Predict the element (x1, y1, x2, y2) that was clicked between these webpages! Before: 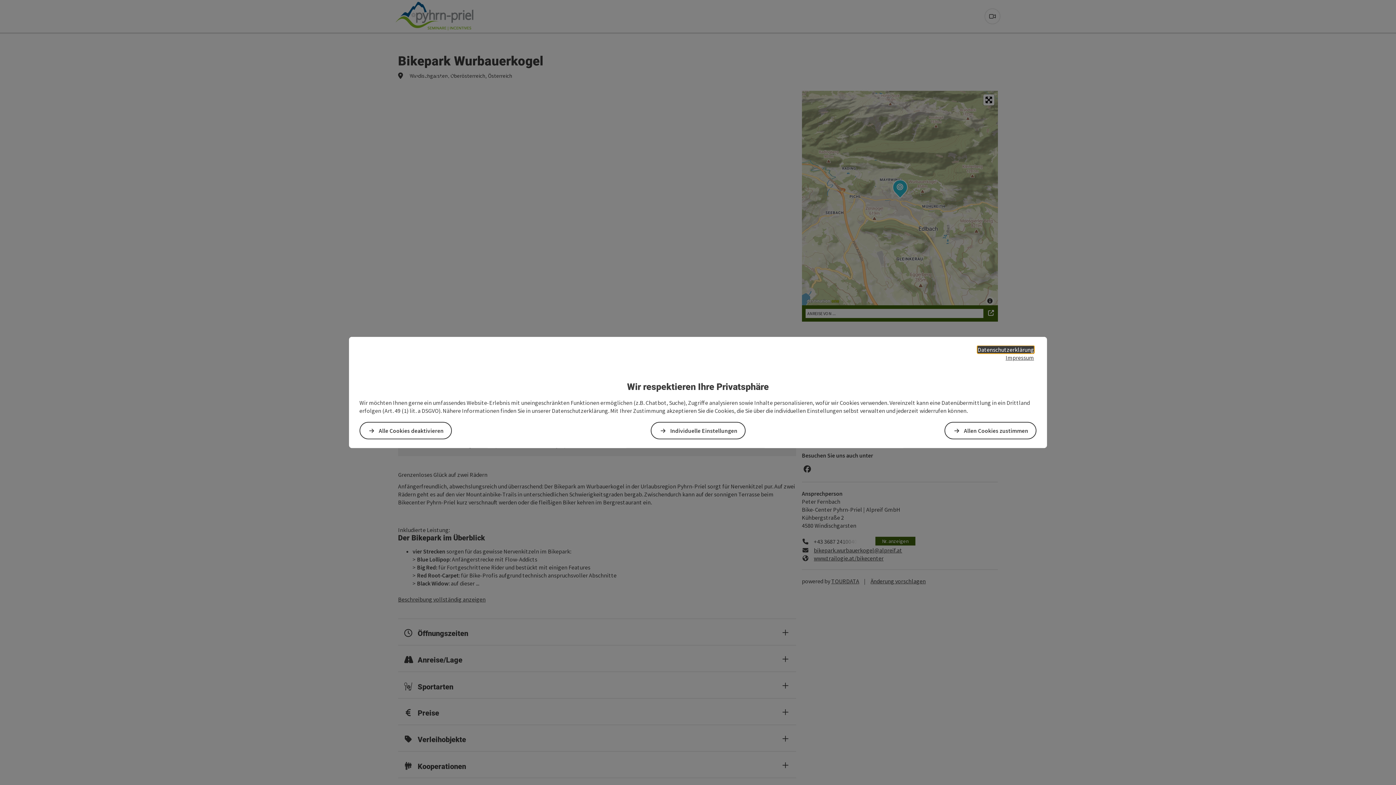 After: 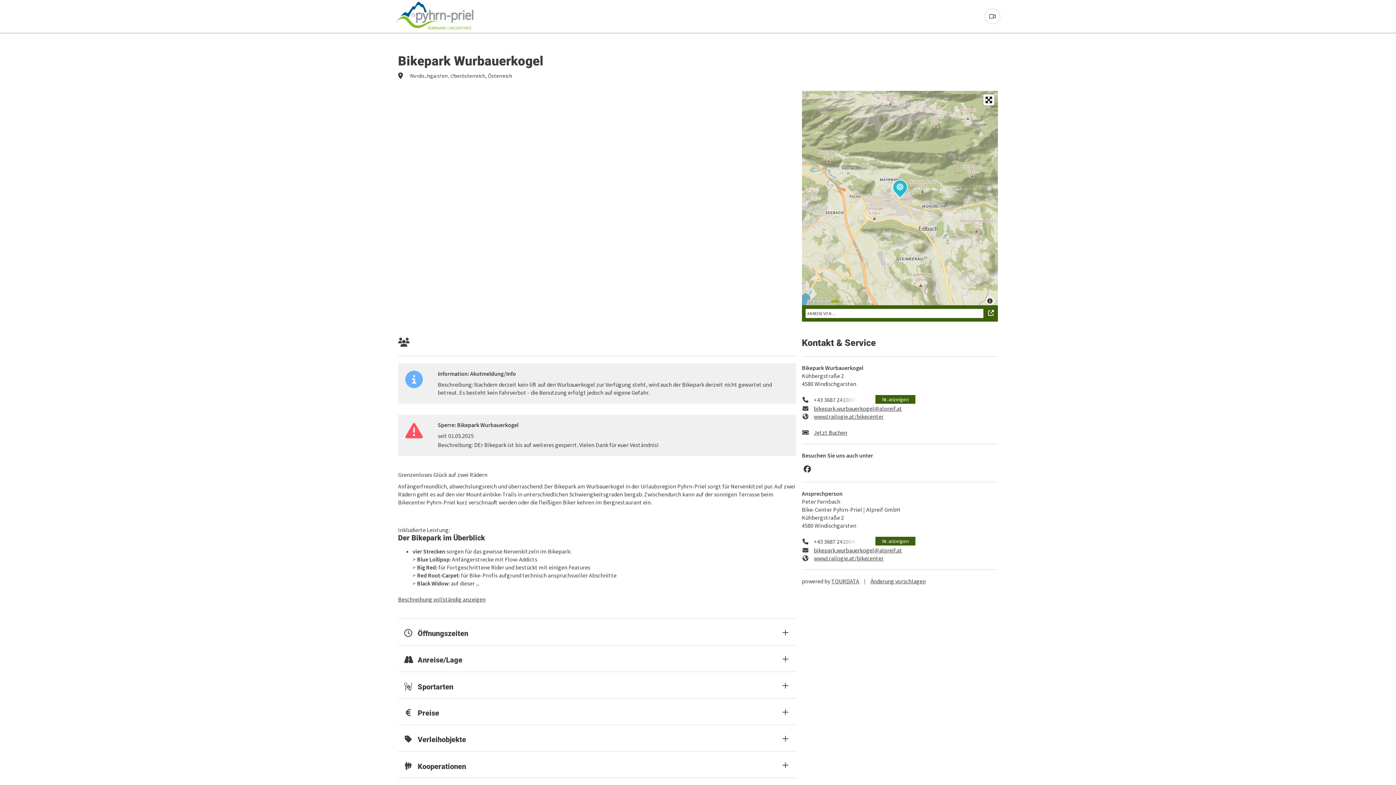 Action: bbox: (359, 422, 452, 439) label: Alle Cookies deaktivieren